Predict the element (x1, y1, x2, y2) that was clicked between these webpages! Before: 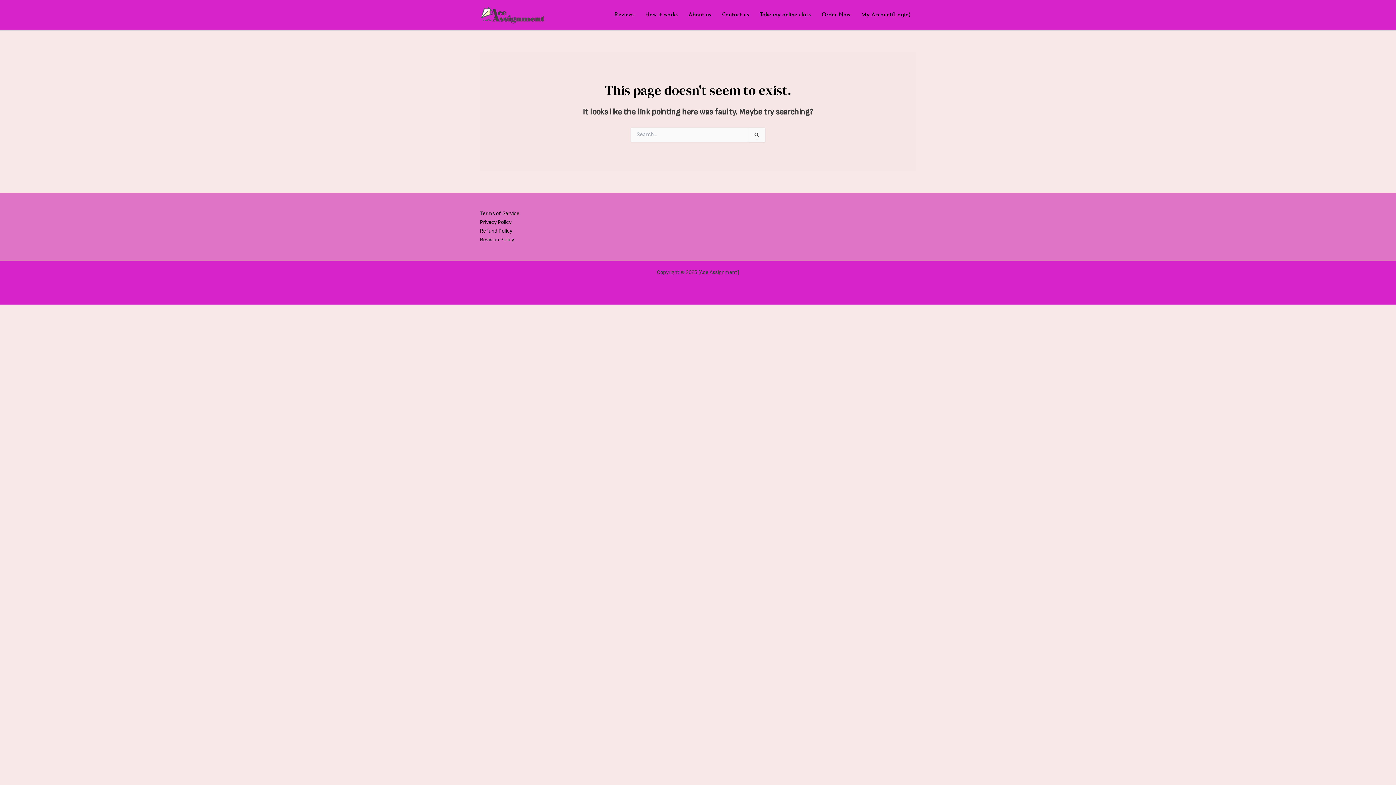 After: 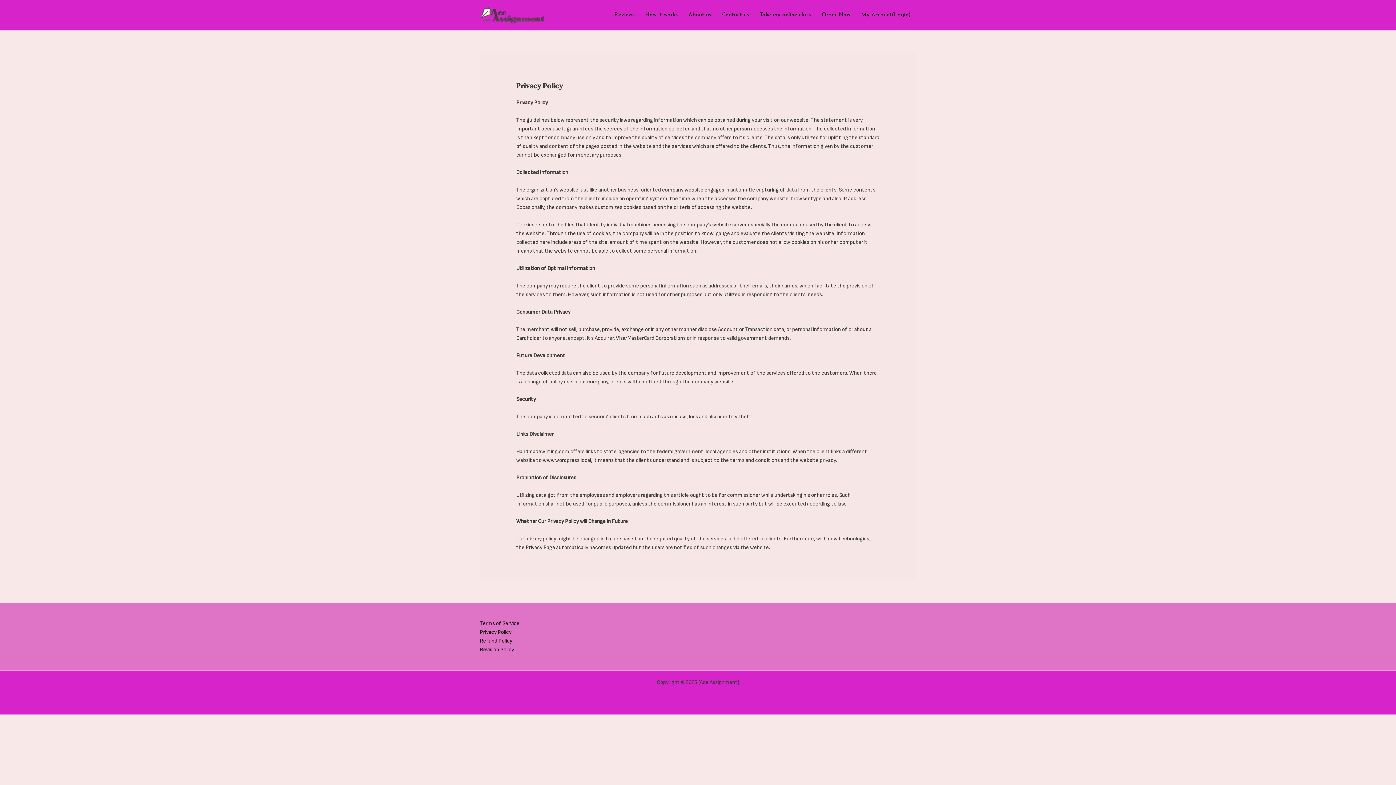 Action: label: Privacy Policy bbox: (480, 218, 511, 225)